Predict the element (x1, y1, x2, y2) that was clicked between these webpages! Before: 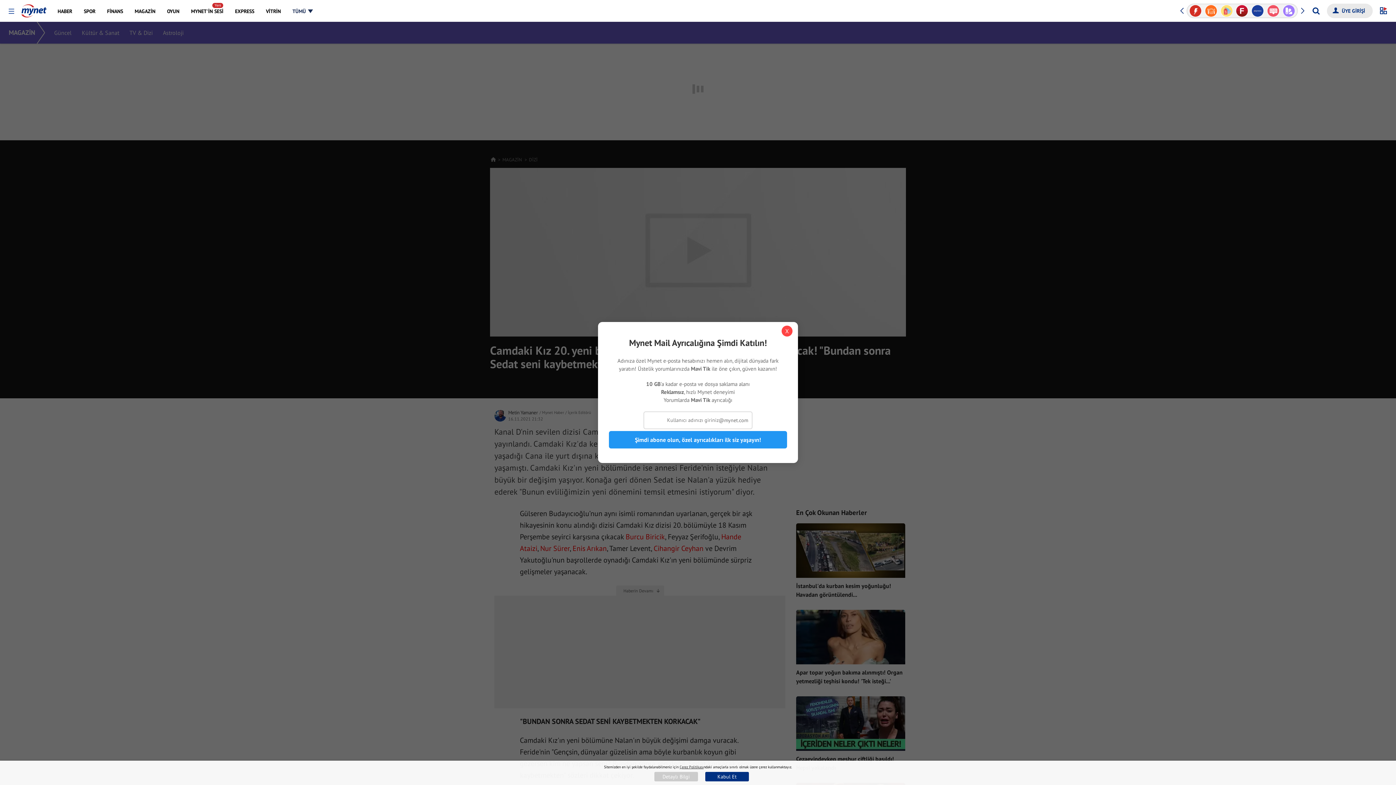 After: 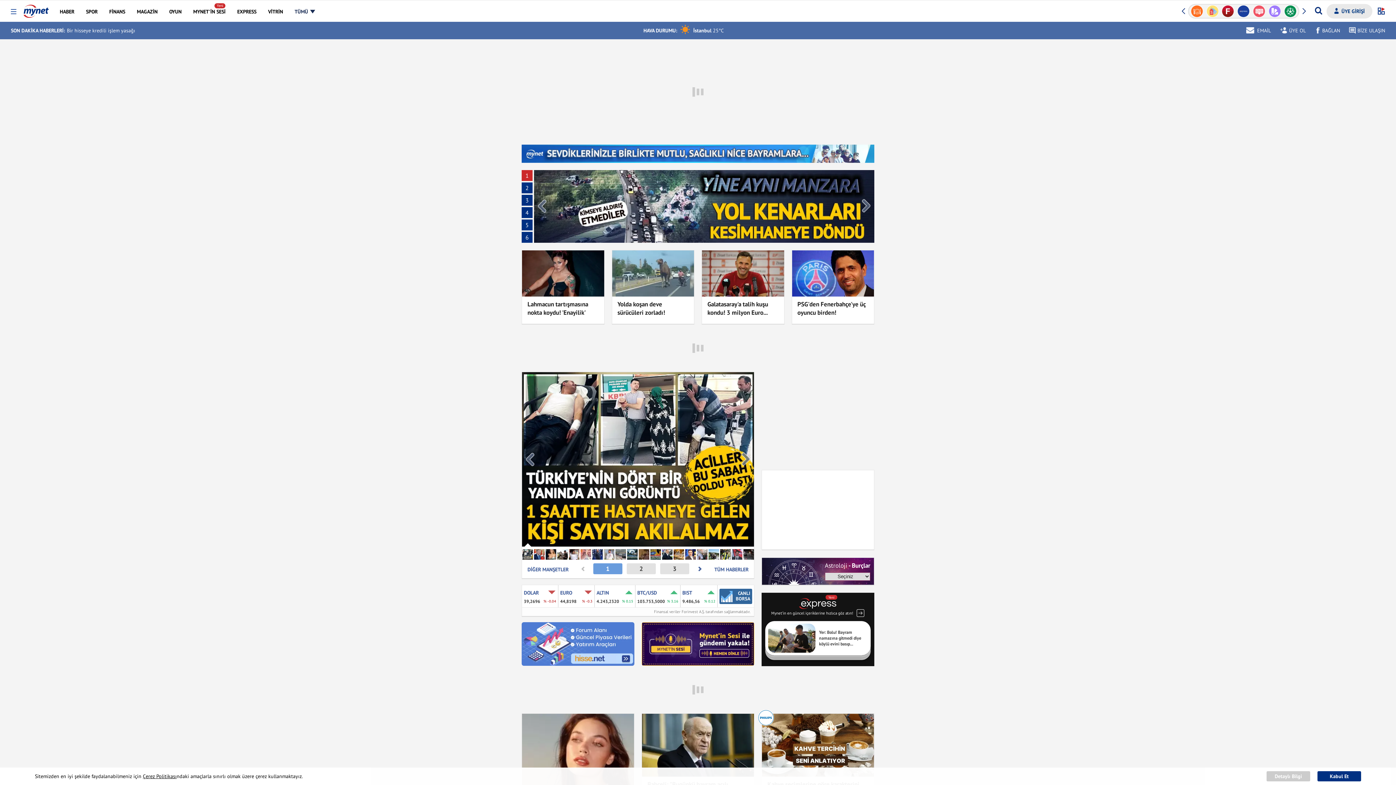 Action: bbox: (21, 0, 46, 17)